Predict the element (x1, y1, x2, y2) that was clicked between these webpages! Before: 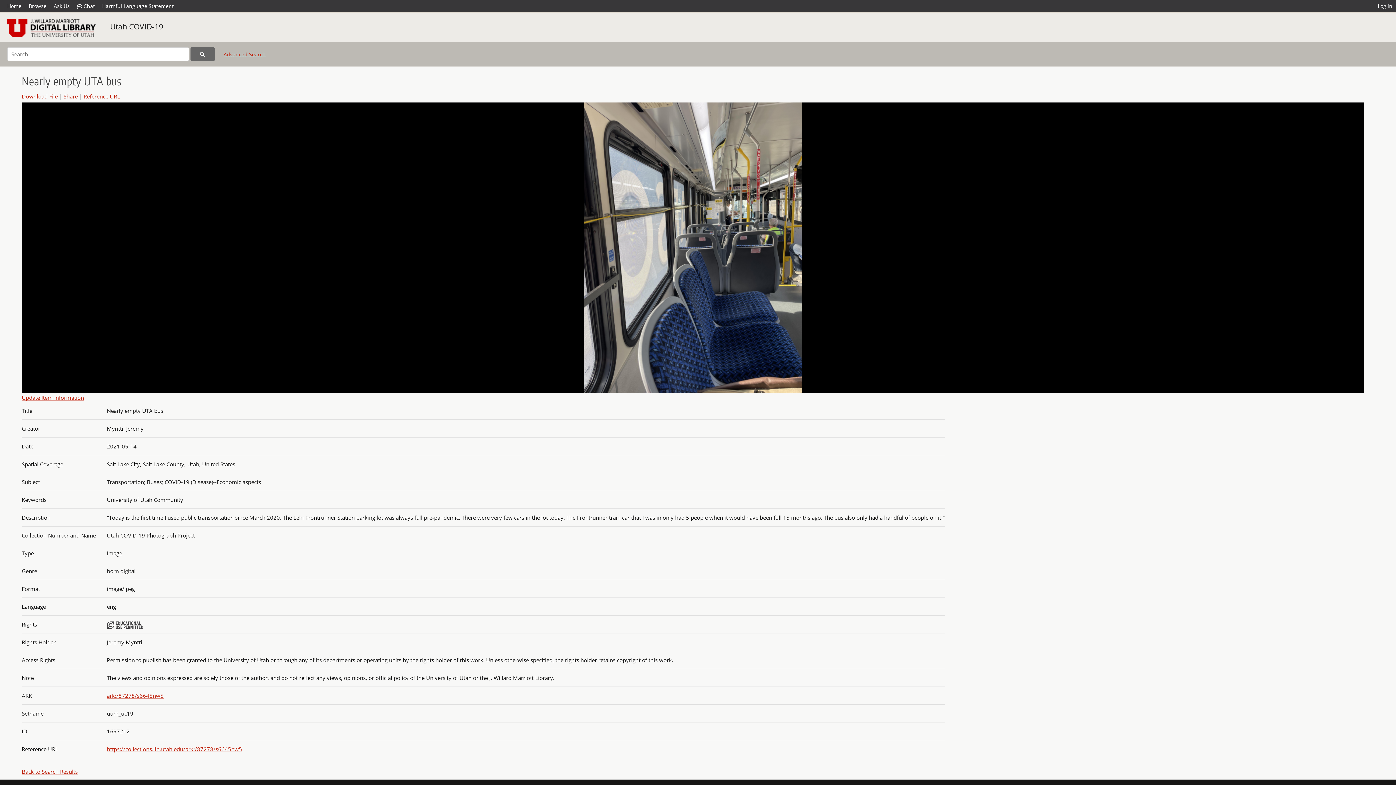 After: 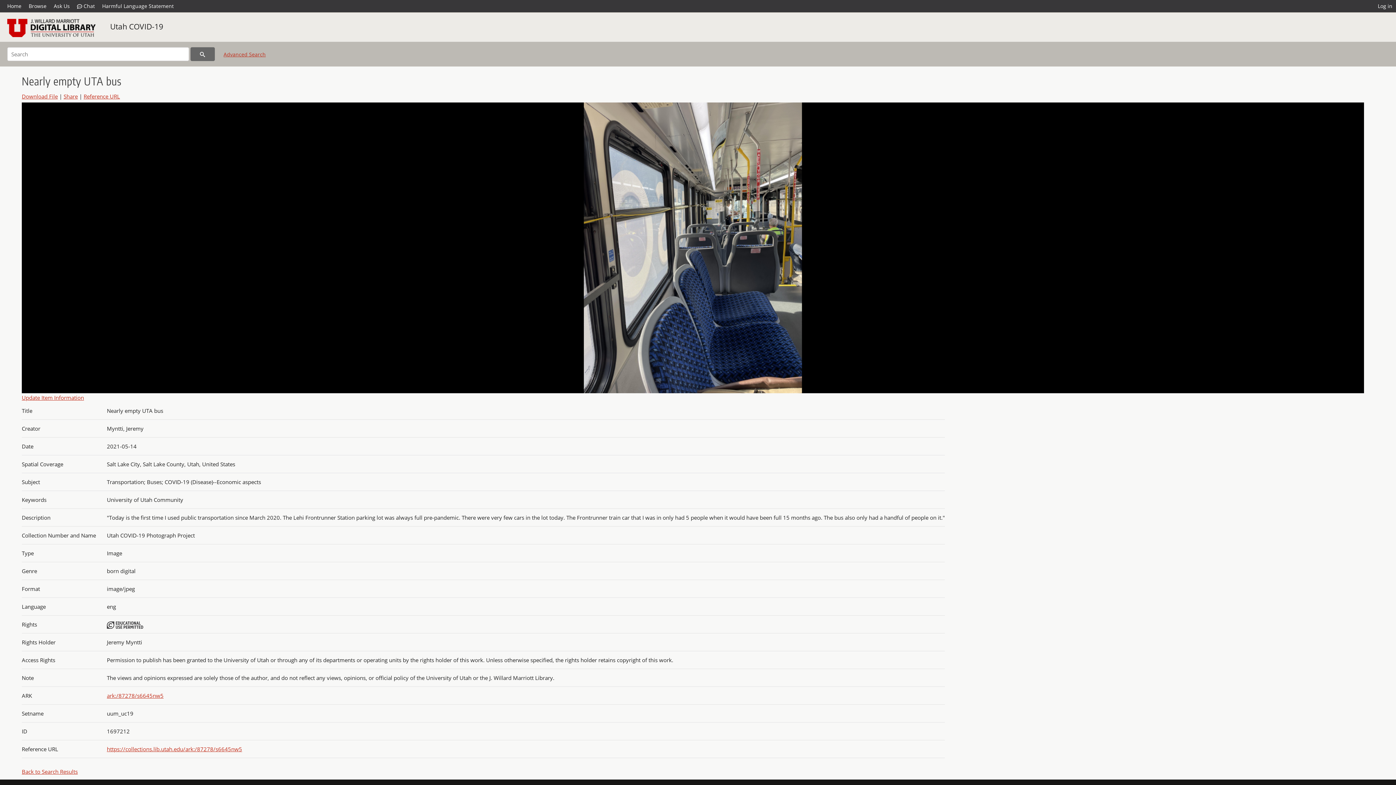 Action: bbox: (106, 621, 143, 628)